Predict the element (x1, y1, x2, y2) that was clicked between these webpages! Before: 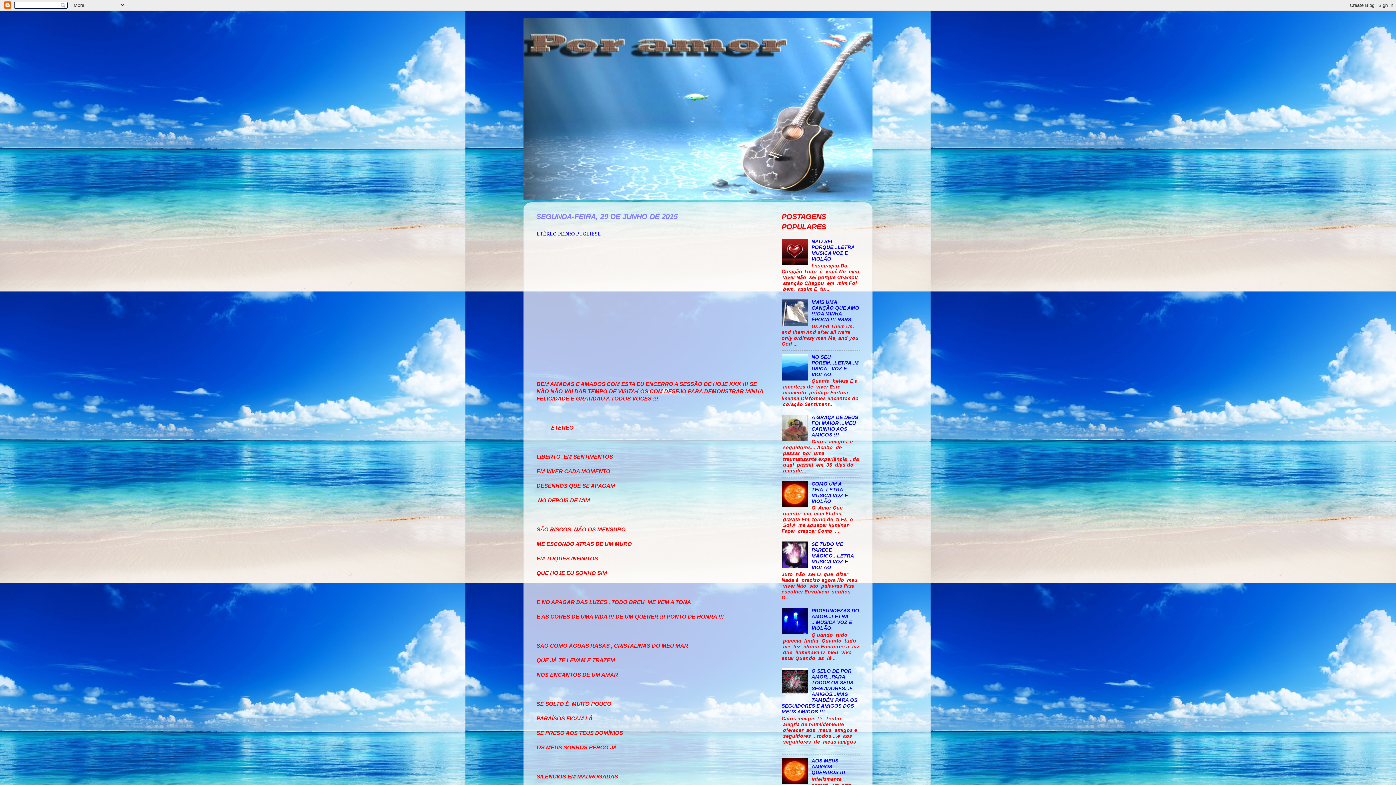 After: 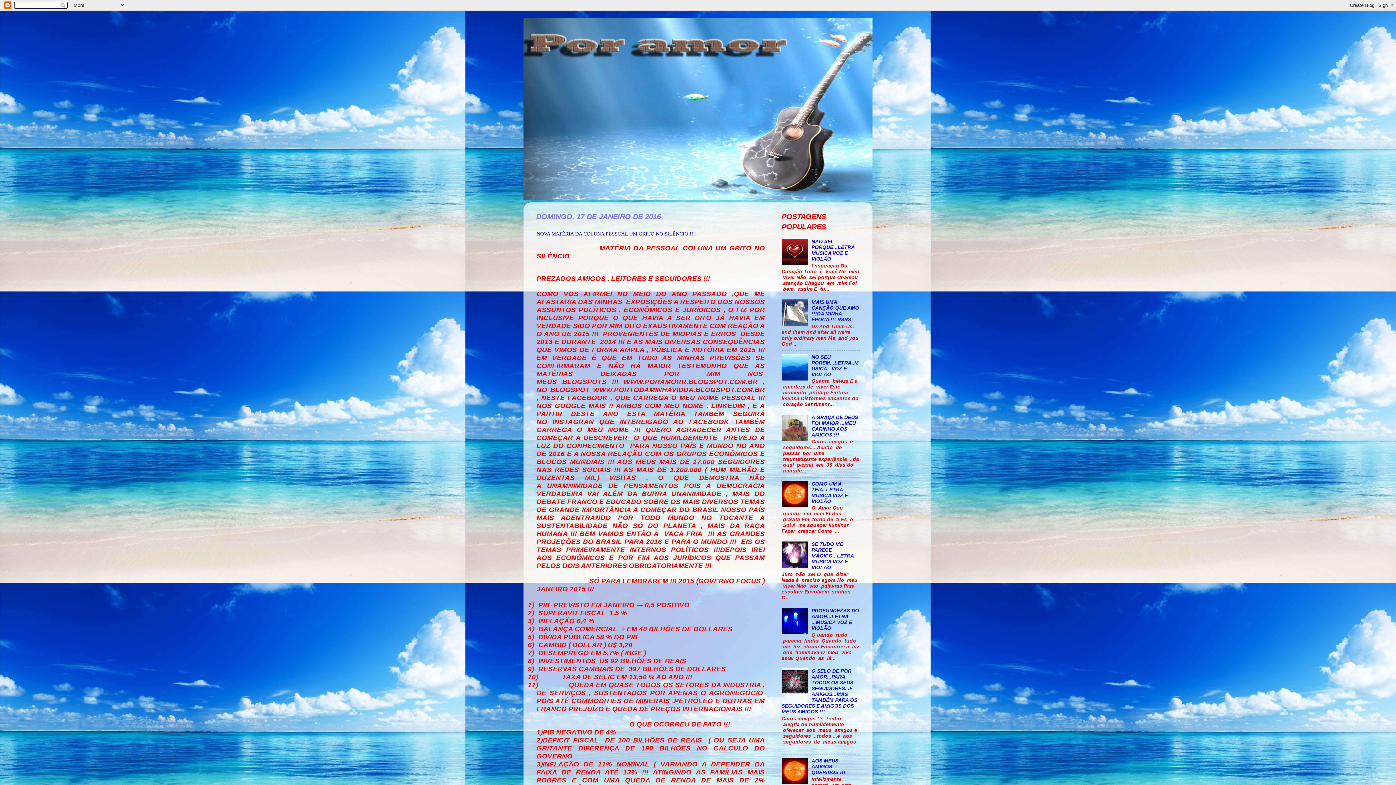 Action: bbox: (523, 18, 872, 200)